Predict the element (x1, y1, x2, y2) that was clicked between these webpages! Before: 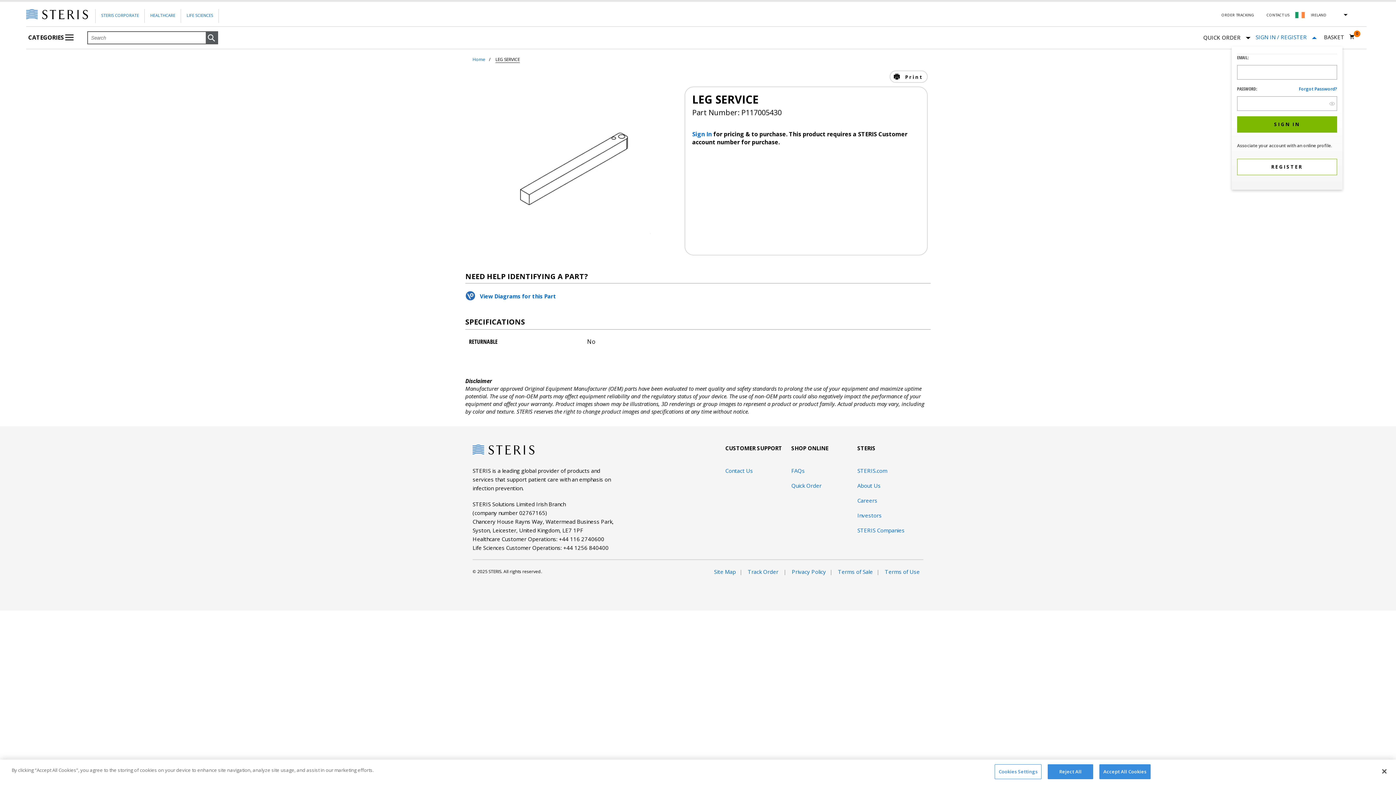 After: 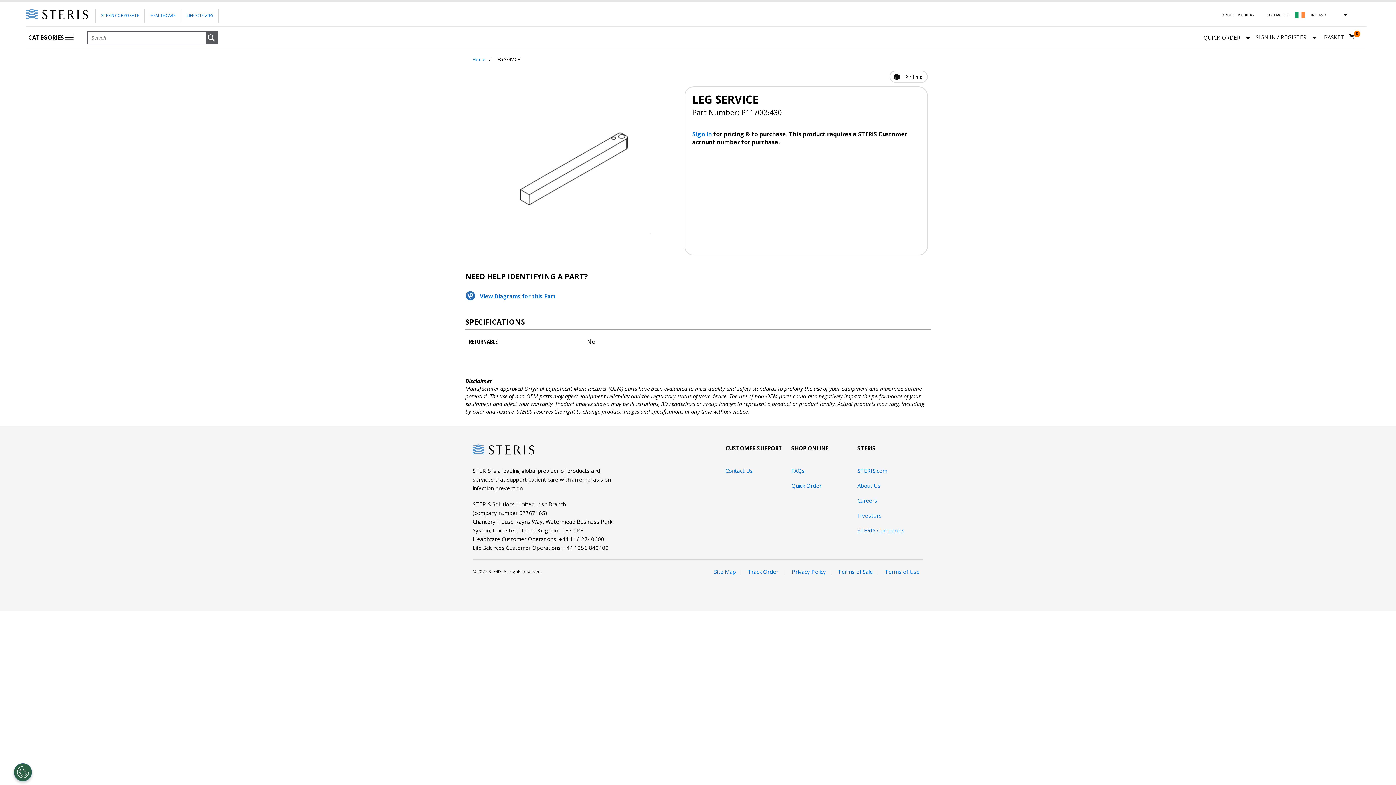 Action: label: Sign In / Register bbox: (1255, 34, 1317, 40)